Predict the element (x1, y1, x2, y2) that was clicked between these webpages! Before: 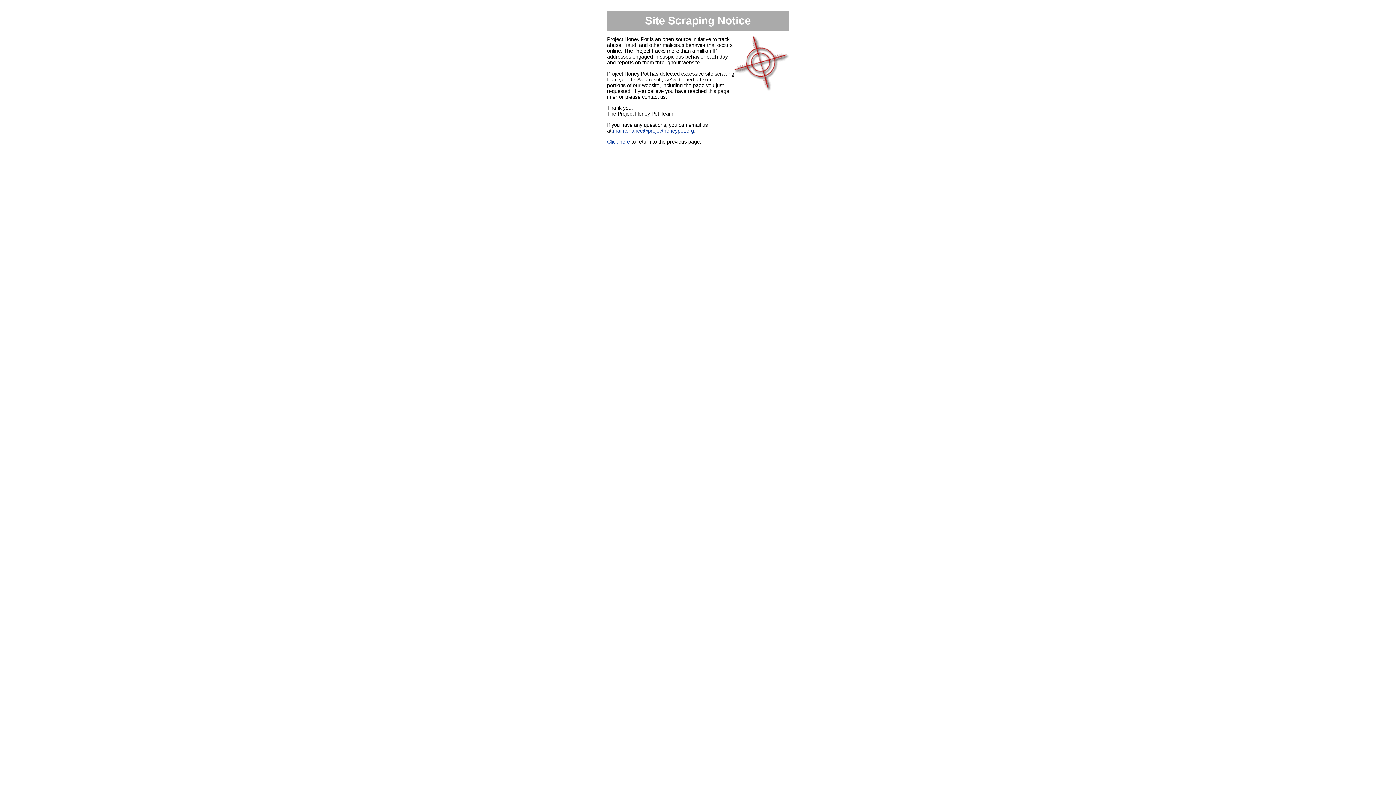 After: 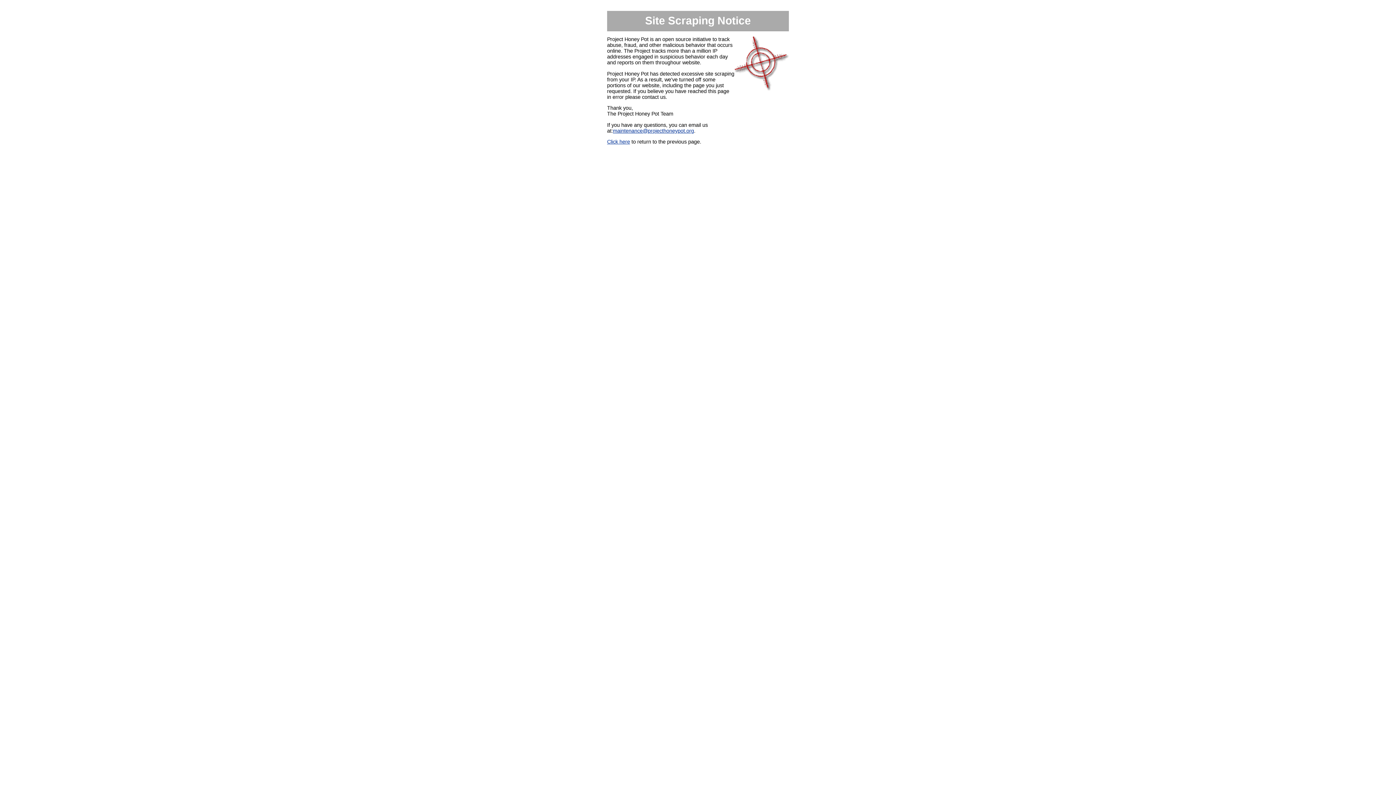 Action: label: maintenance@projecthoneypot.org bbox: (613, 127, 694, 133)